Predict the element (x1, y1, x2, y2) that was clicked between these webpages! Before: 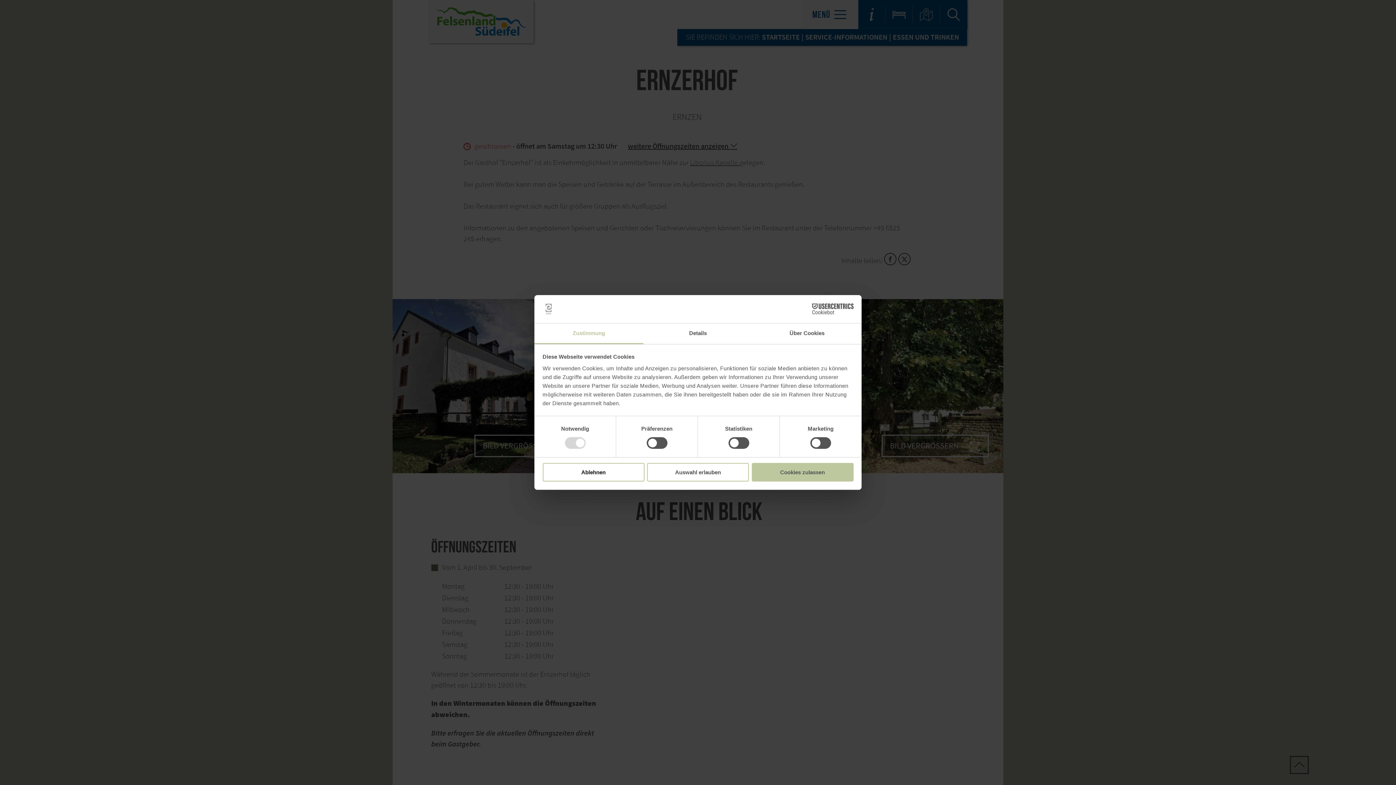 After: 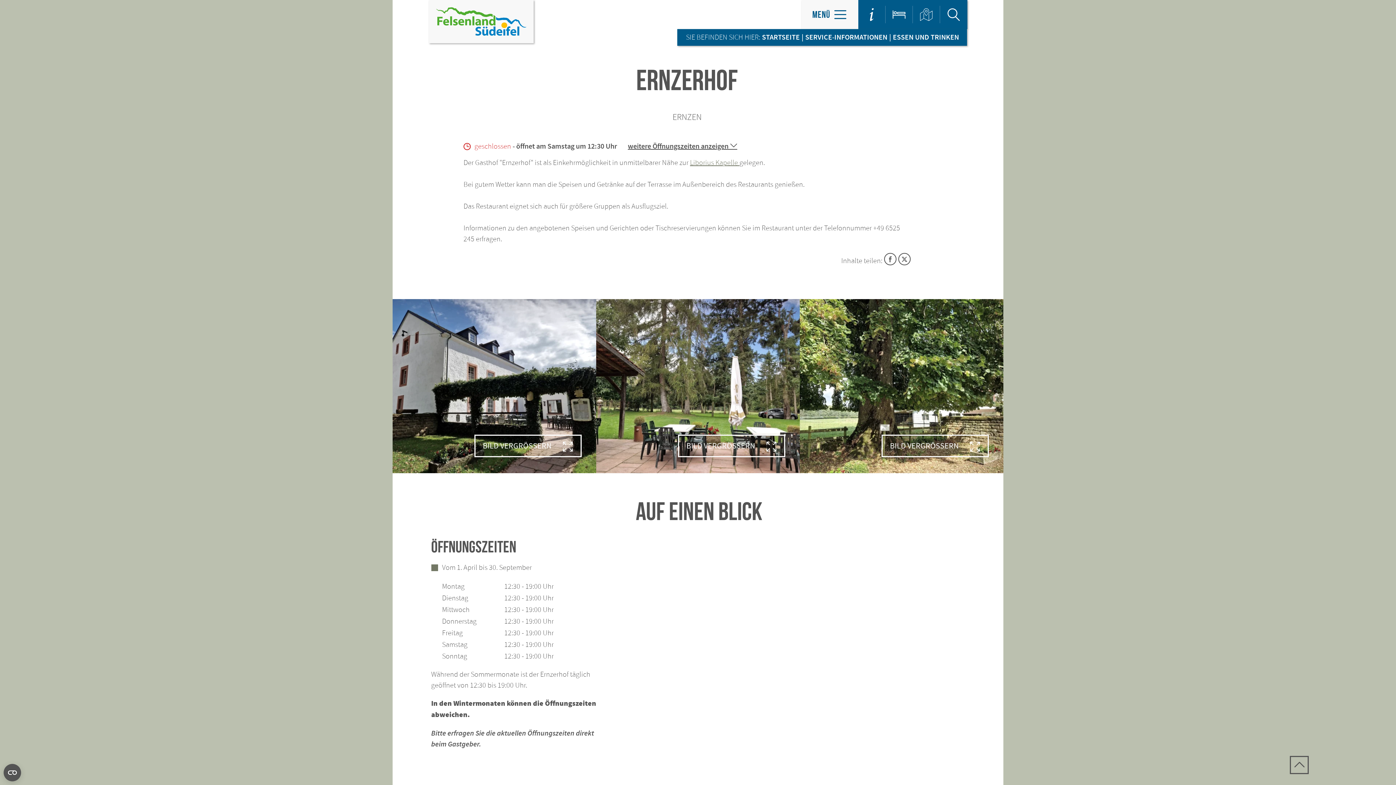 Action: label: Ablehnen bbox: (542, 463, 644, 481)